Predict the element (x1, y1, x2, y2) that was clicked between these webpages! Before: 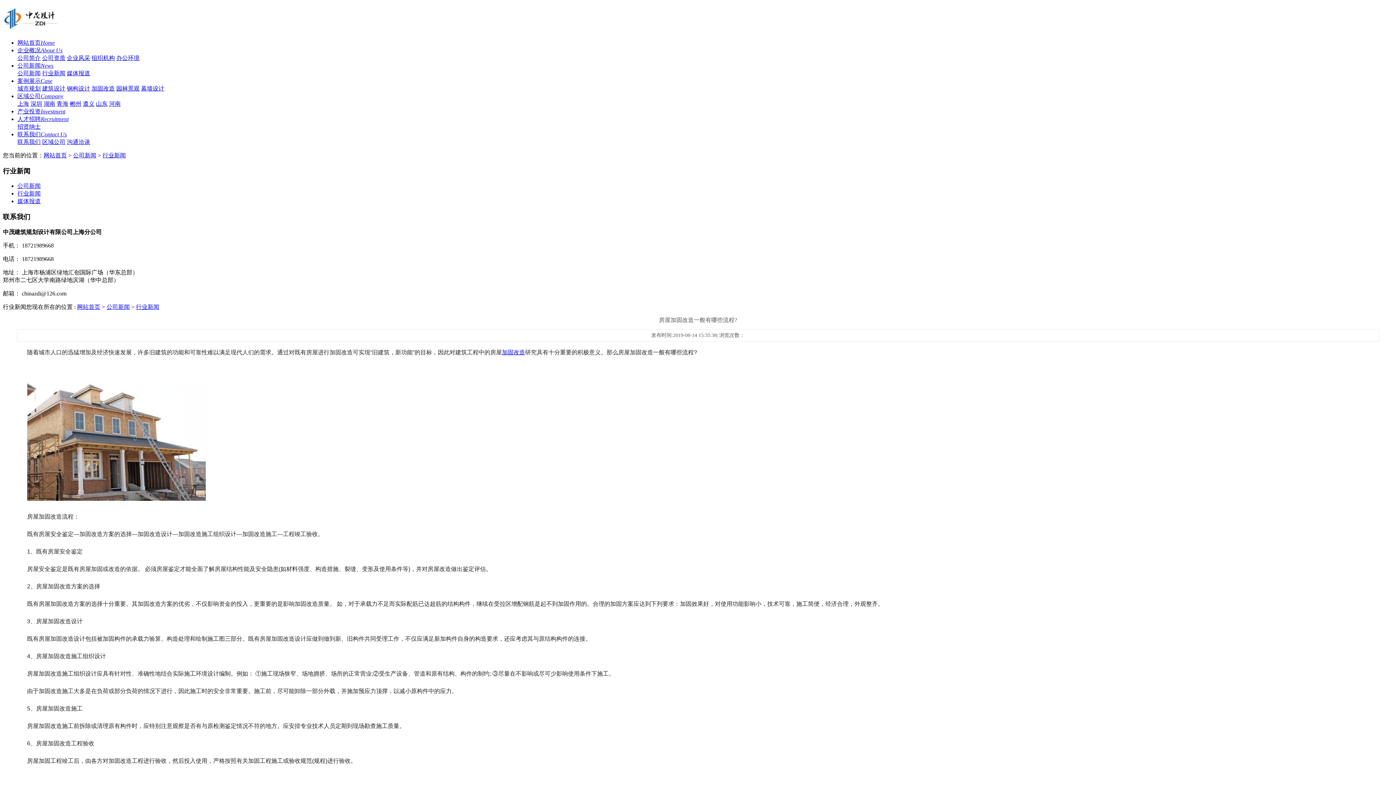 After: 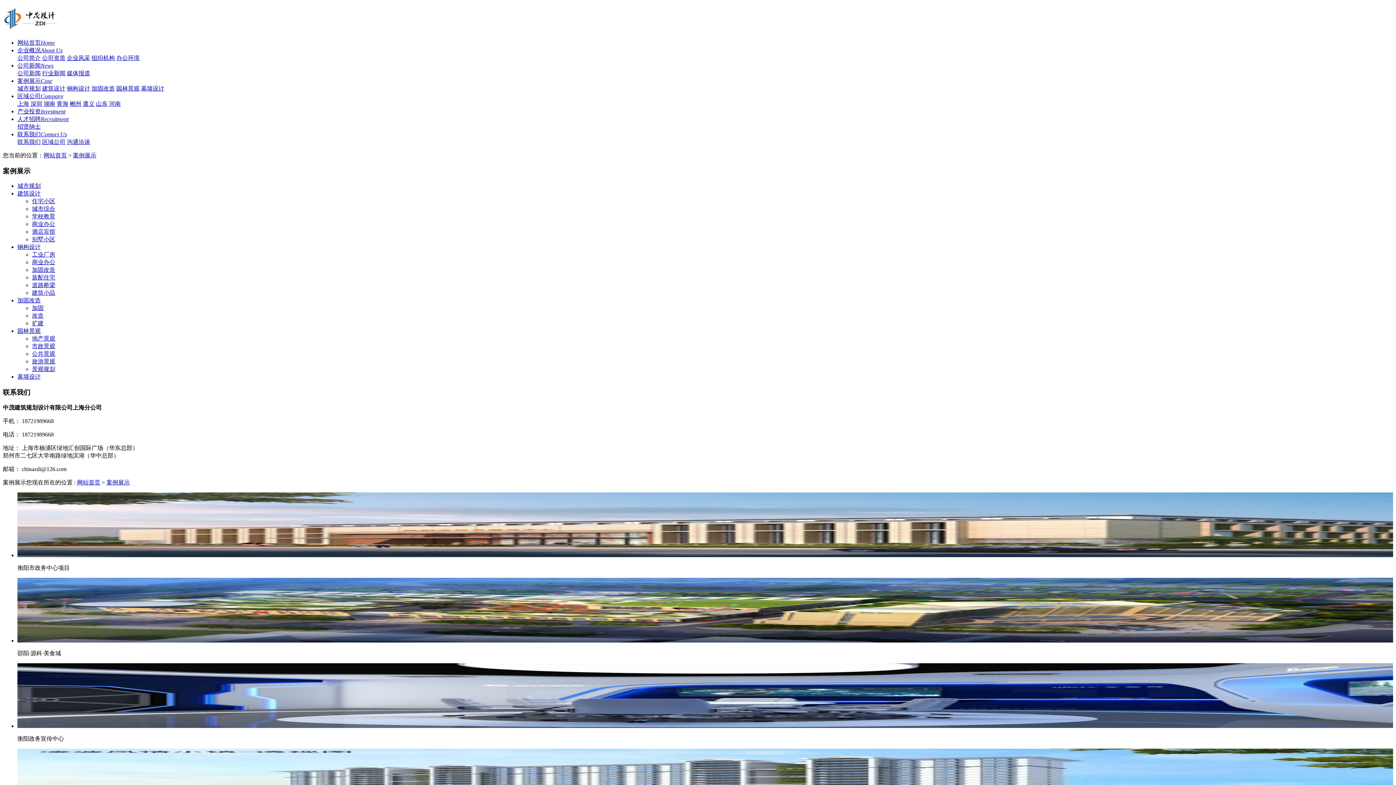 Action: bbox: (17, 77, 52, 84) label: 案例展示Case